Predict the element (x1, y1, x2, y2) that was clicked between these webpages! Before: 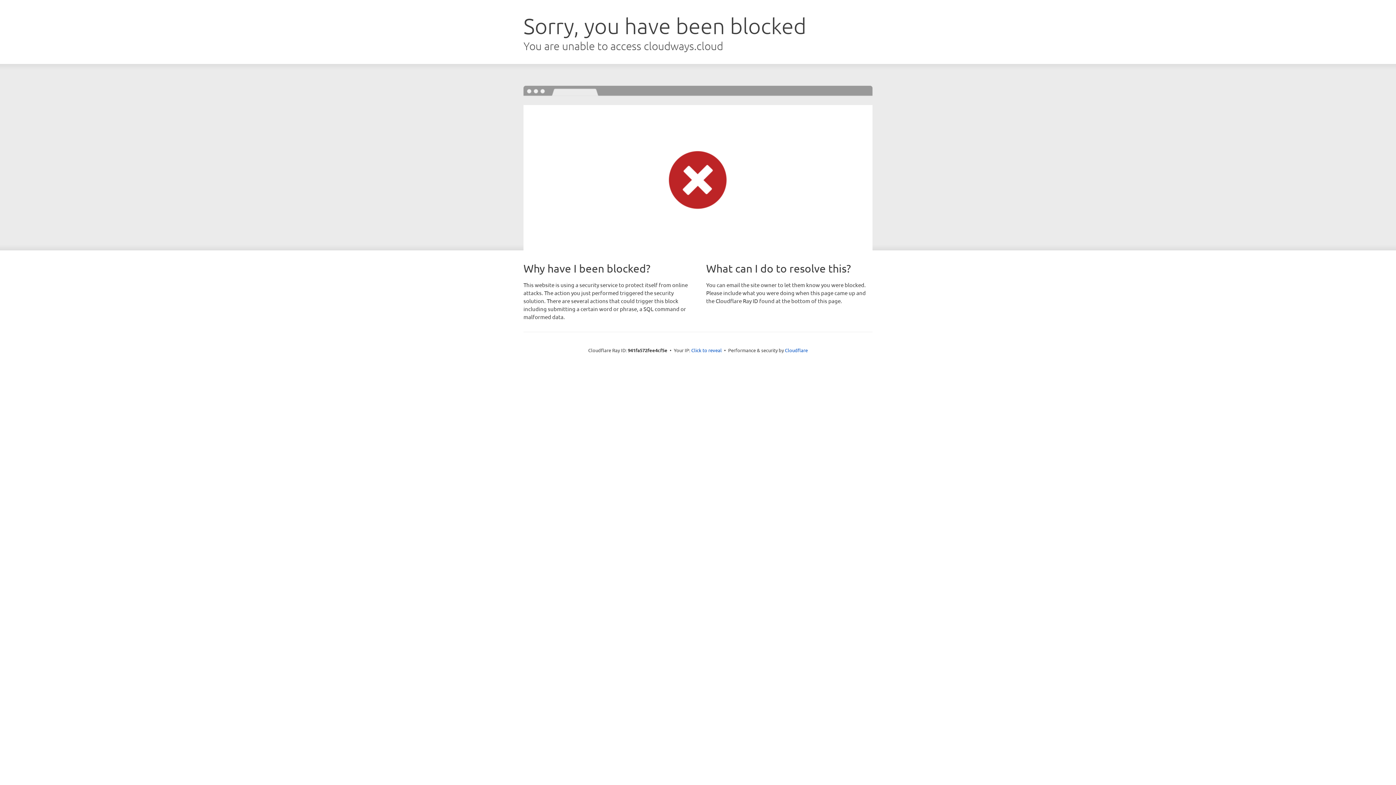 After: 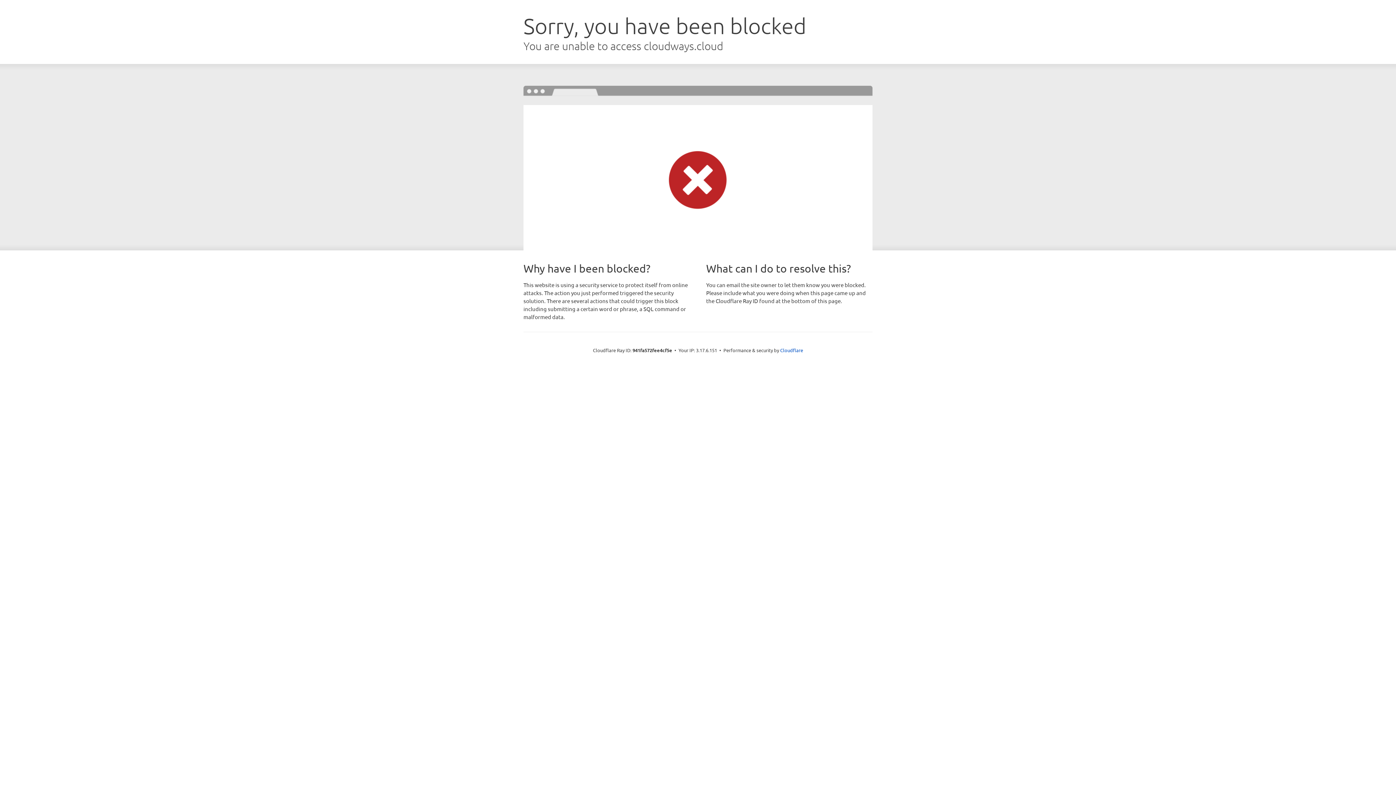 Action: bbox: (691, 346, 722, 353) label: Click to reveal